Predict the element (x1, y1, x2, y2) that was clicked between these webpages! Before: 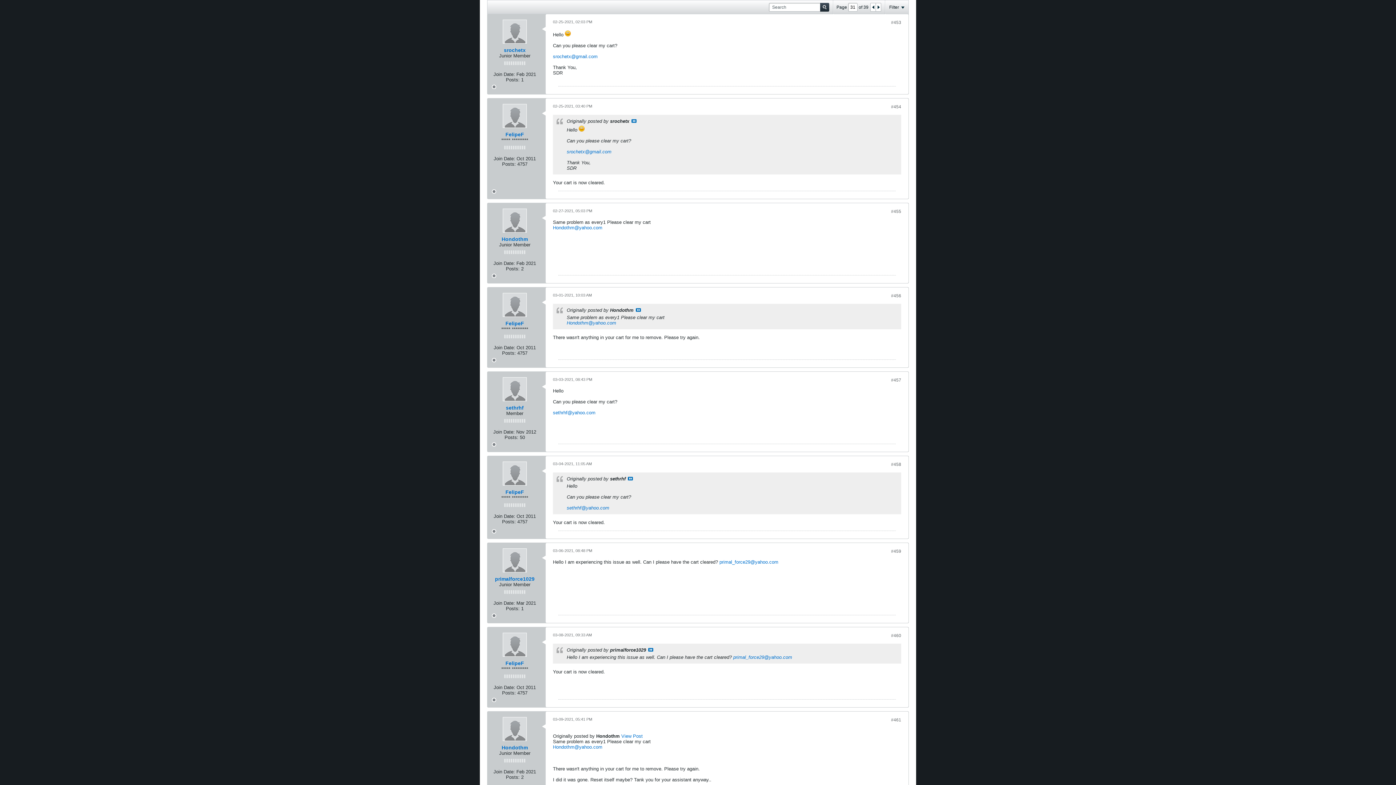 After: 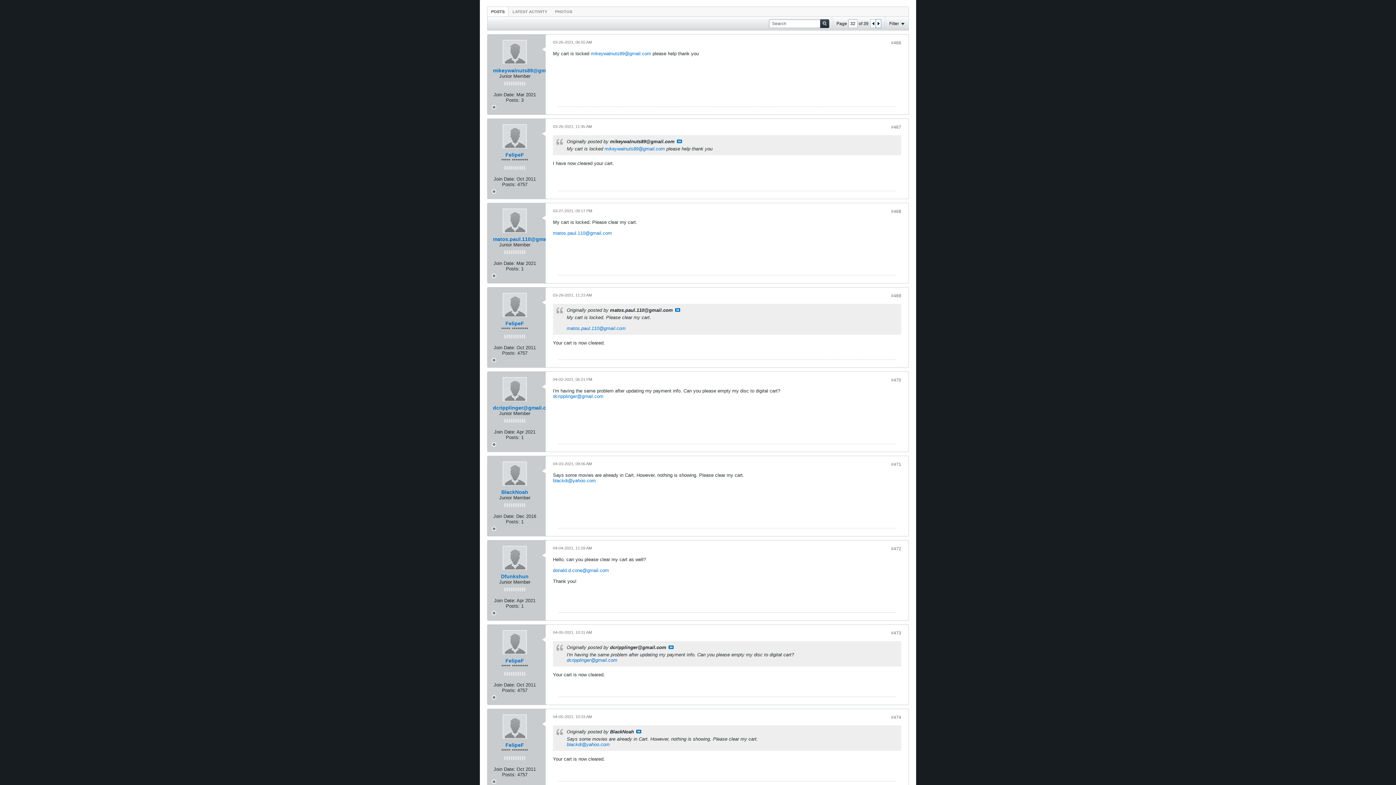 Action: bbox: (876, 3, 881, 11)